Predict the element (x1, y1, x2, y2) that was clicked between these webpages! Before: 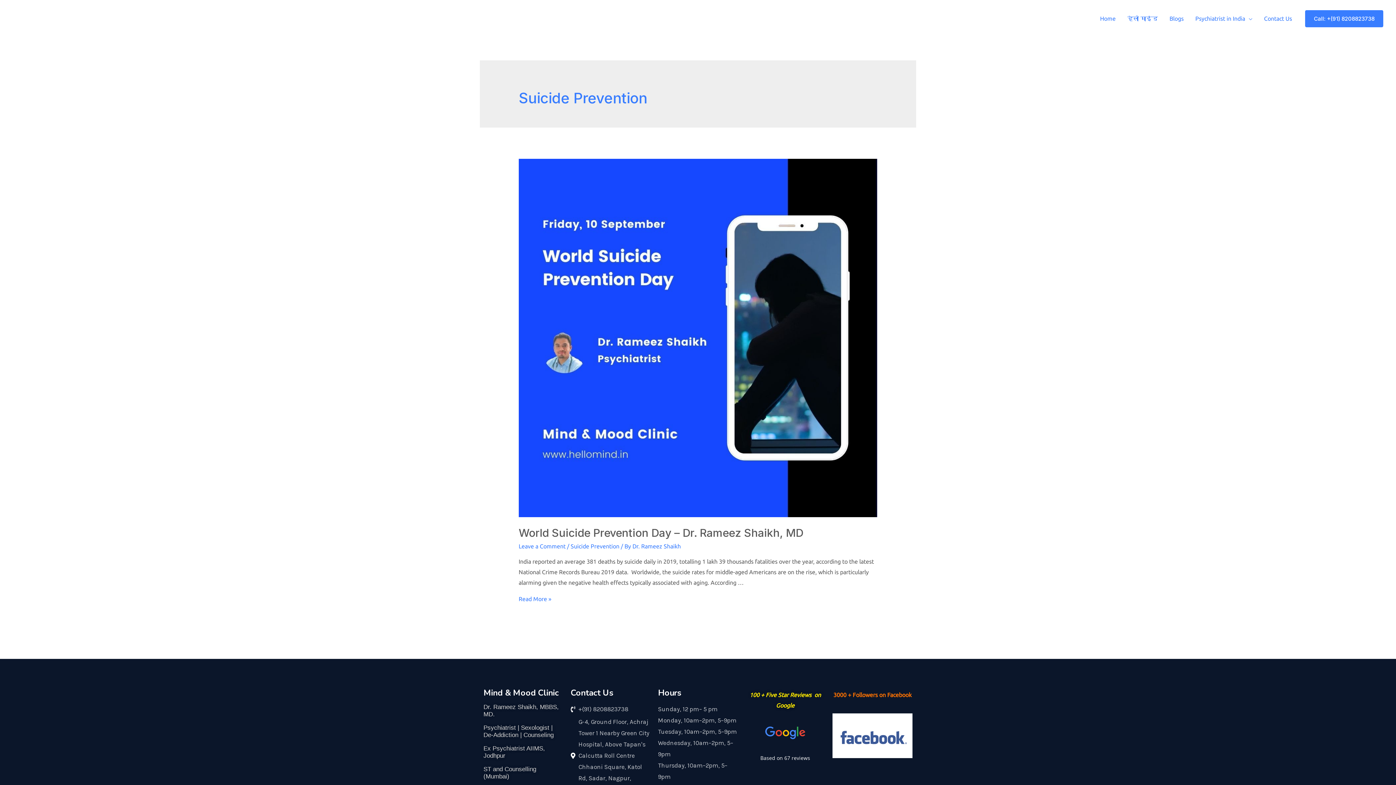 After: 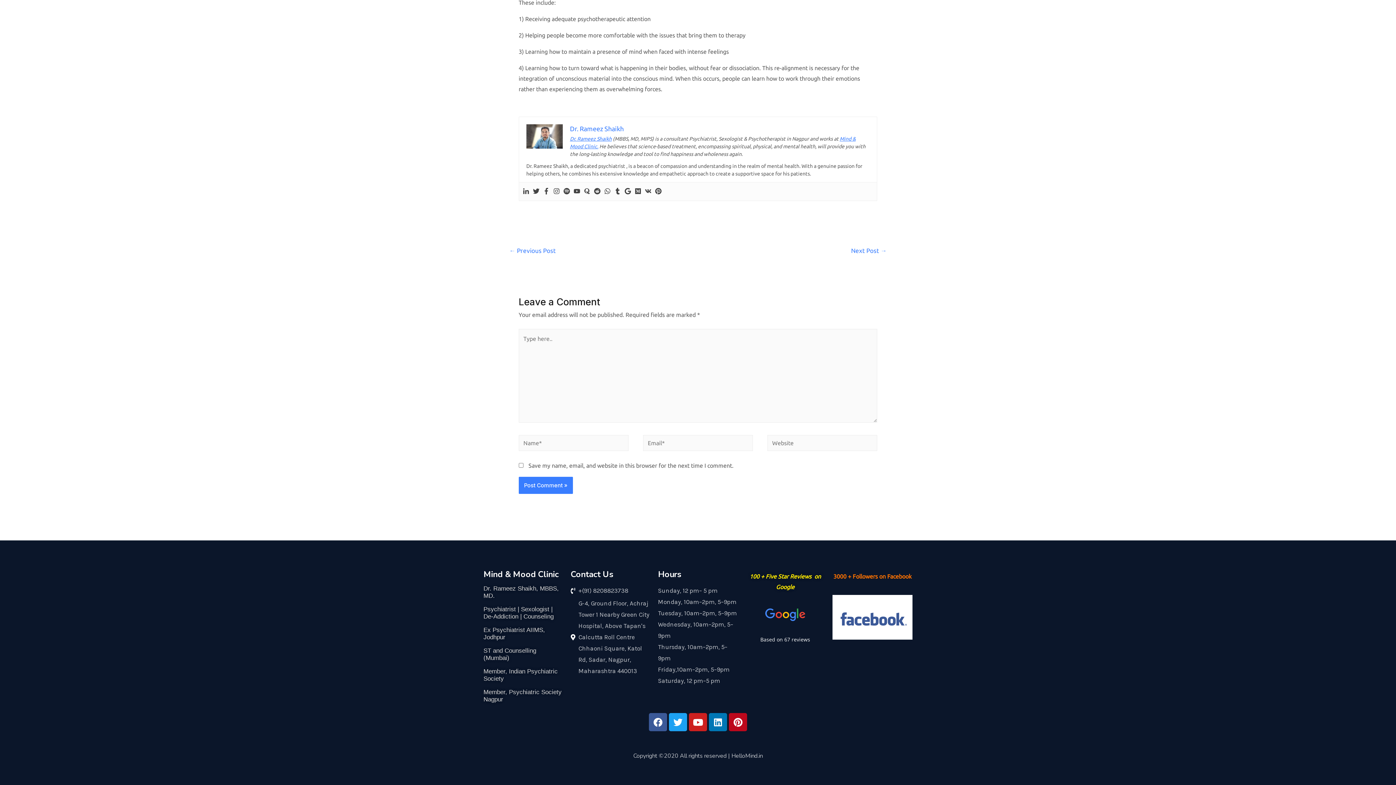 Action: label: Leave a Comment bbox: (518, 543, 565, 549)